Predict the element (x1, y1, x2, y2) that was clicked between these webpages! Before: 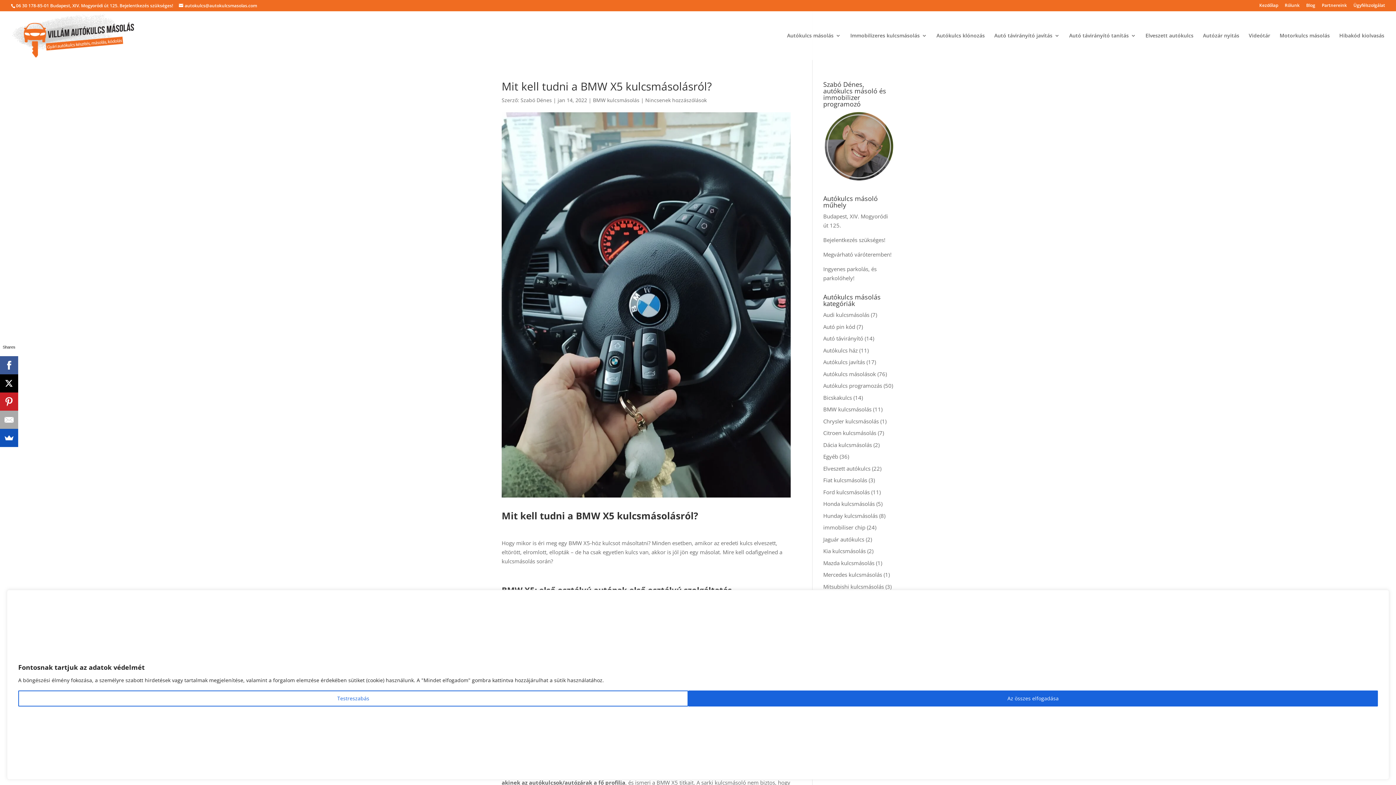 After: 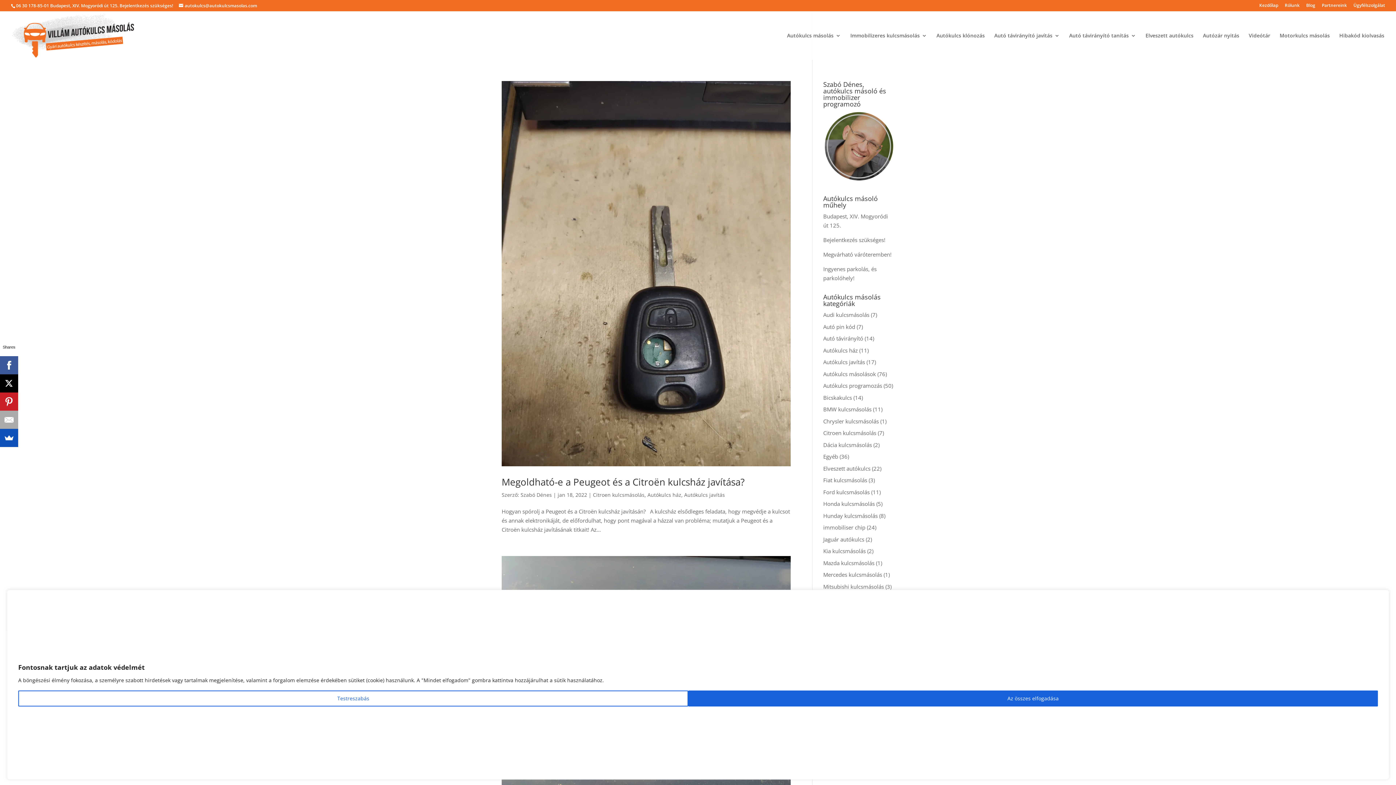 Action: bbox: (823, 429, 876, 436) label: Citroen kulcsmásolás